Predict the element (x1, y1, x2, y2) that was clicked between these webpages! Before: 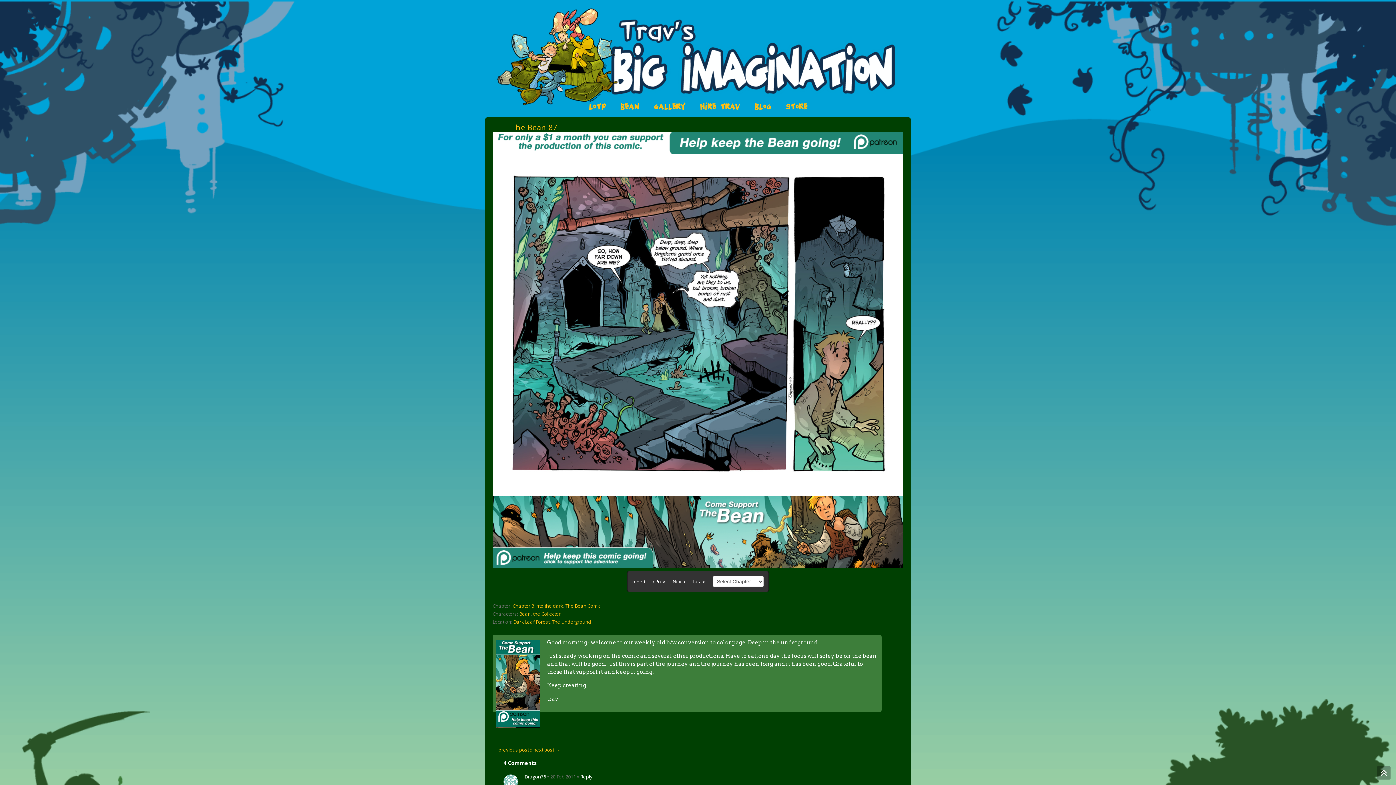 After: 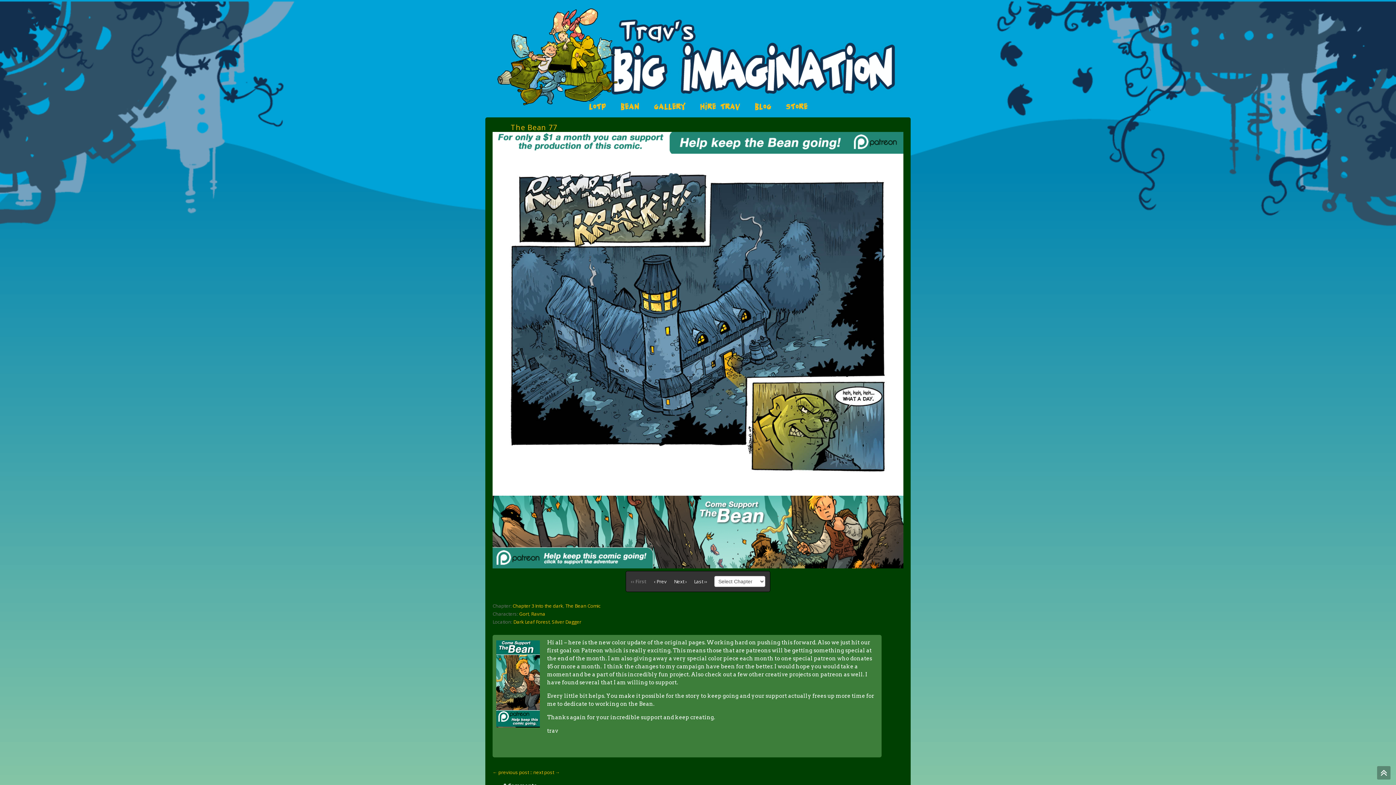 Action: bbox: (628, 578, 649, 584) label: ‹‹ First